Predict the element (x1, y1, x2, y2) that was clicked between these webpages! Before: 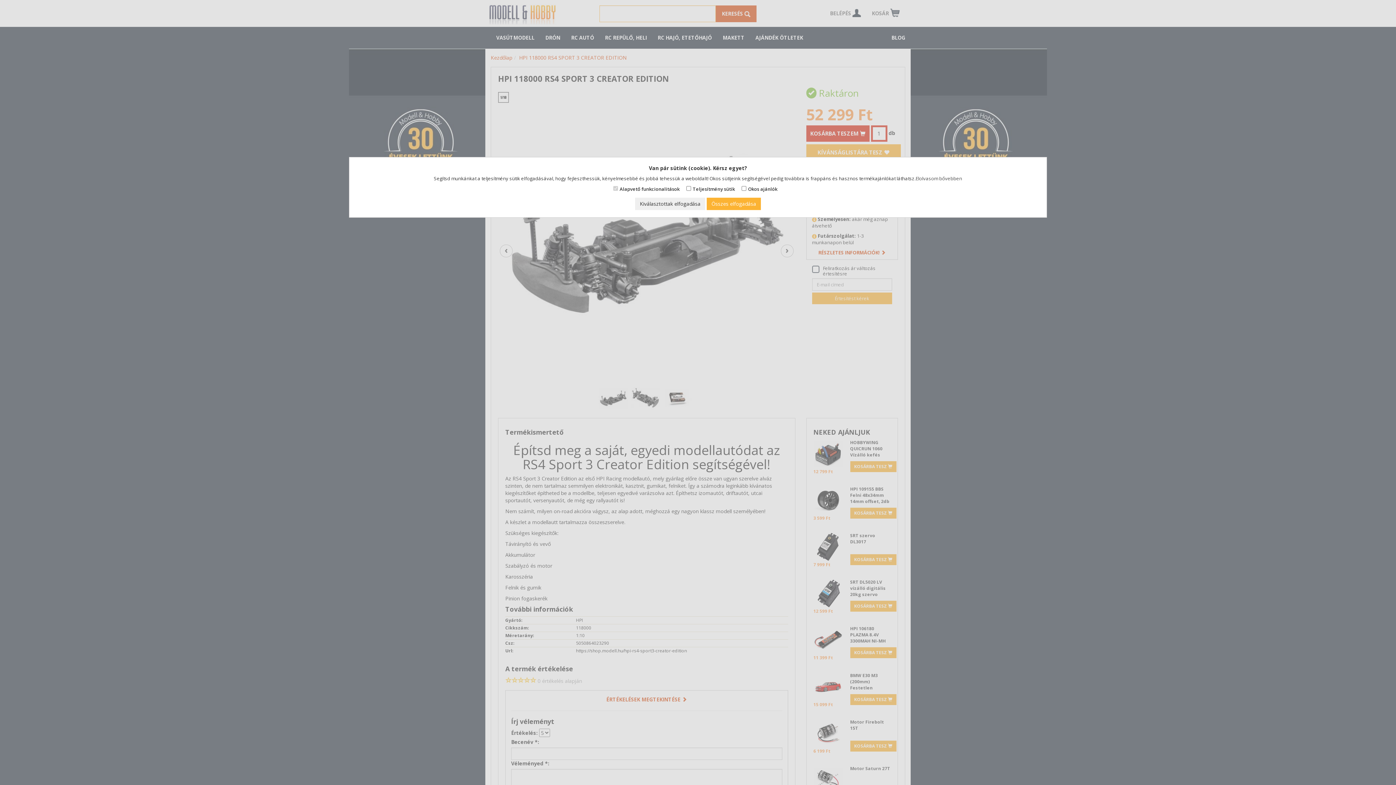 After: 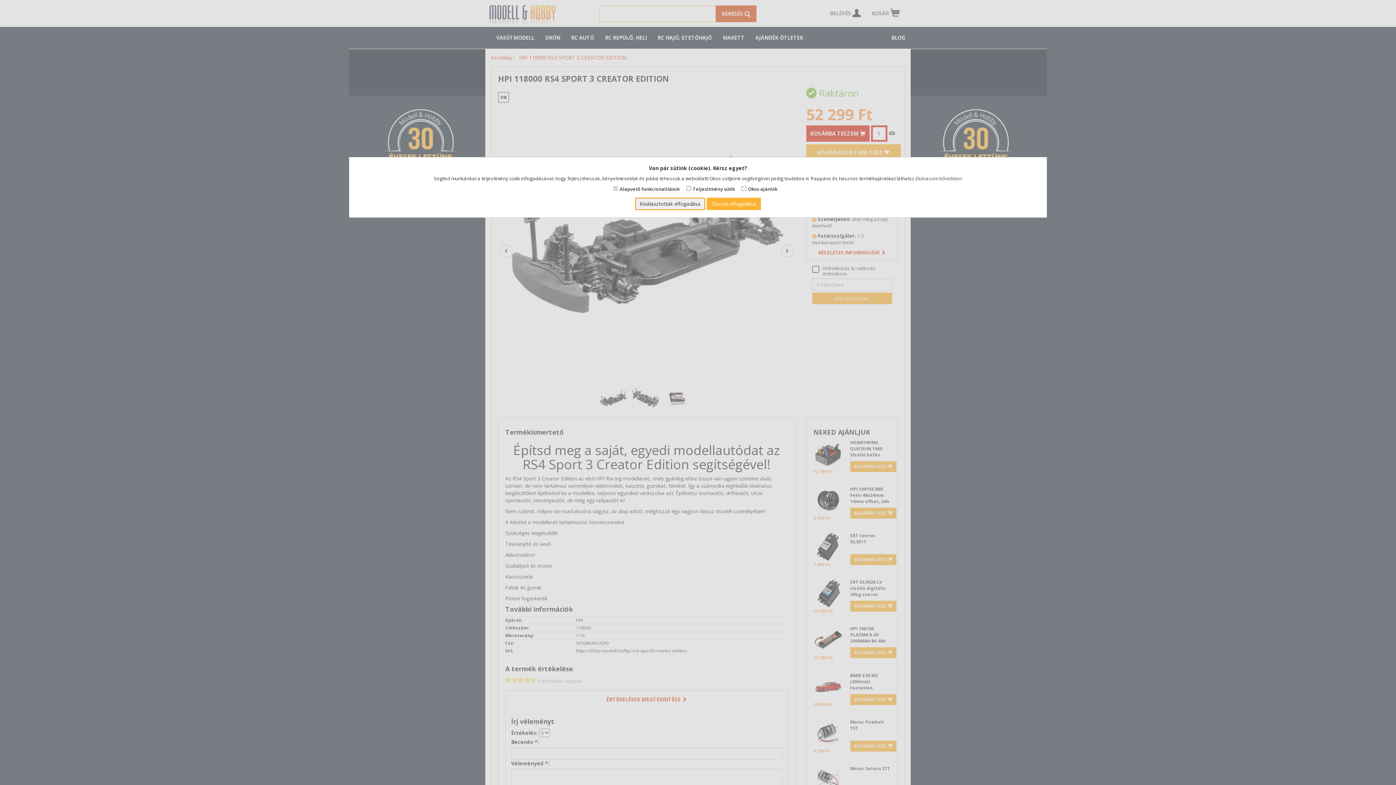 Action: label: Kiválasztottak elfogadása bbox: (635, 197, 705, 210)